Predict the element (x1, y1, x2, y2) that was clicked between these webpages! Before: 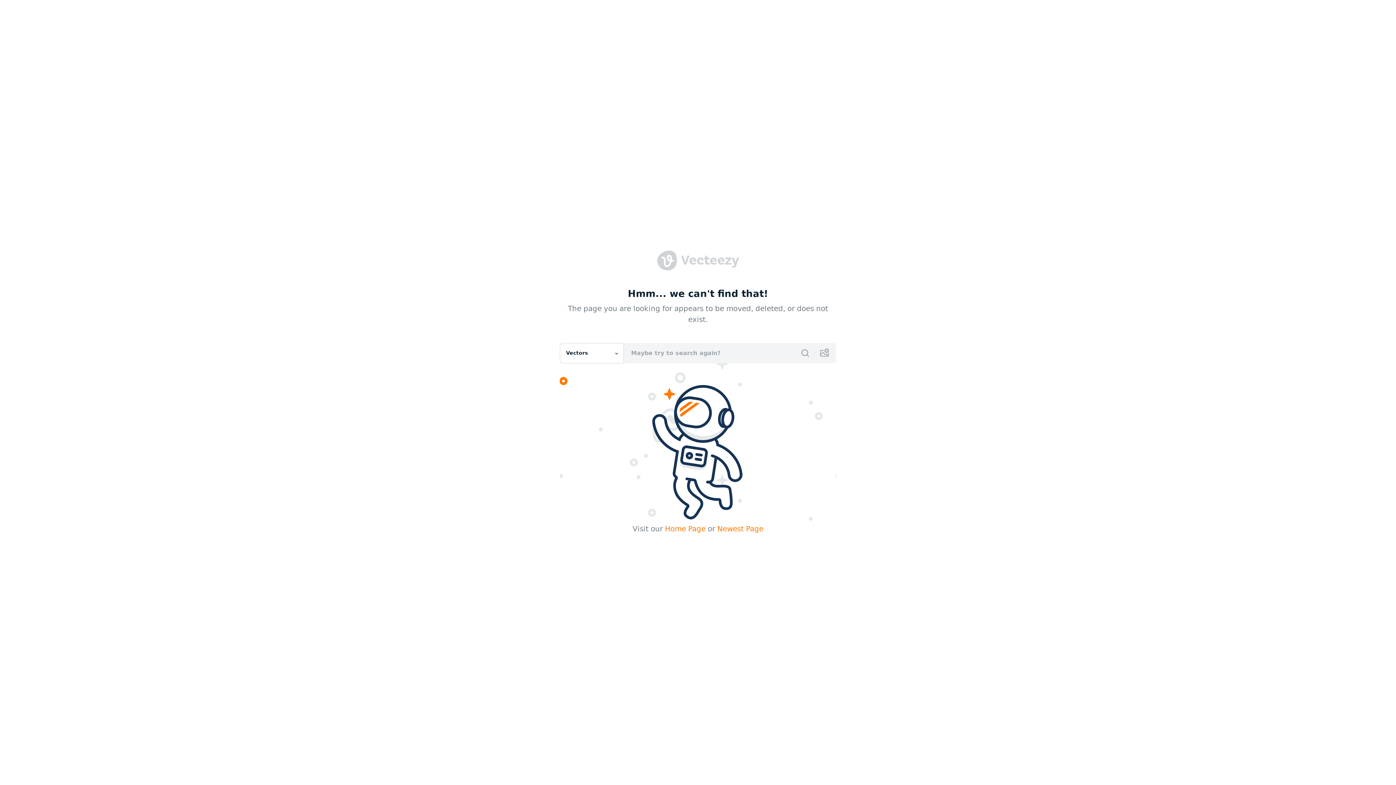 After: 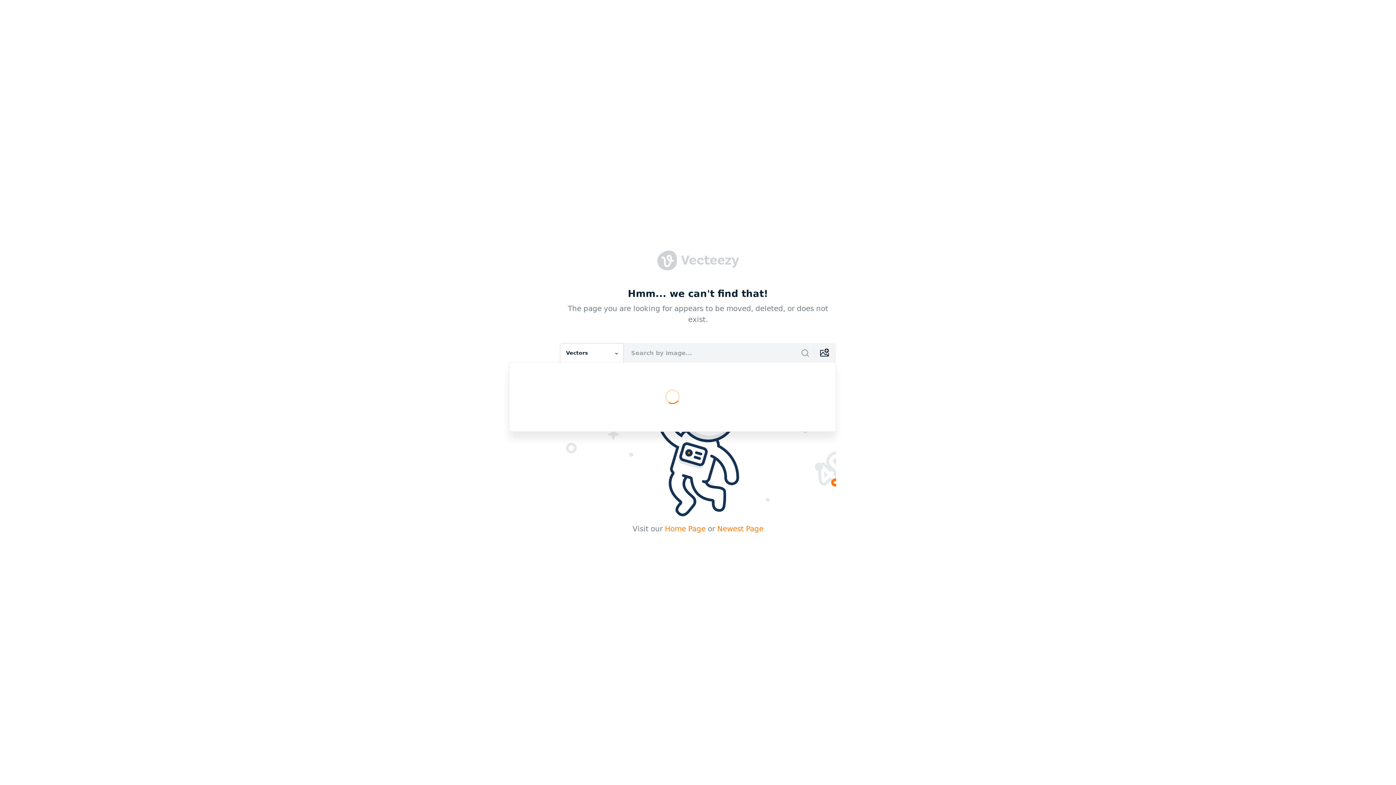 Action: bbox: (814, 347, 836, 358)